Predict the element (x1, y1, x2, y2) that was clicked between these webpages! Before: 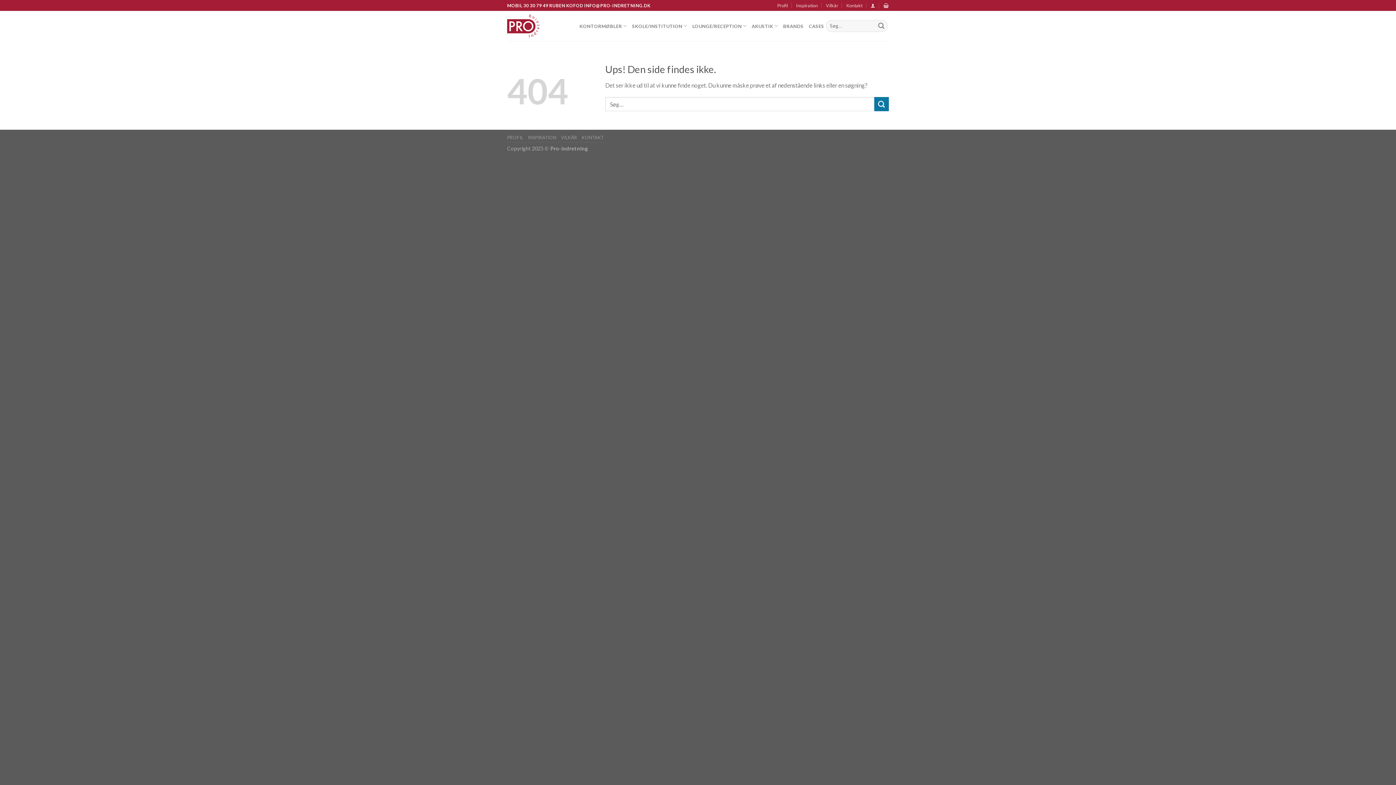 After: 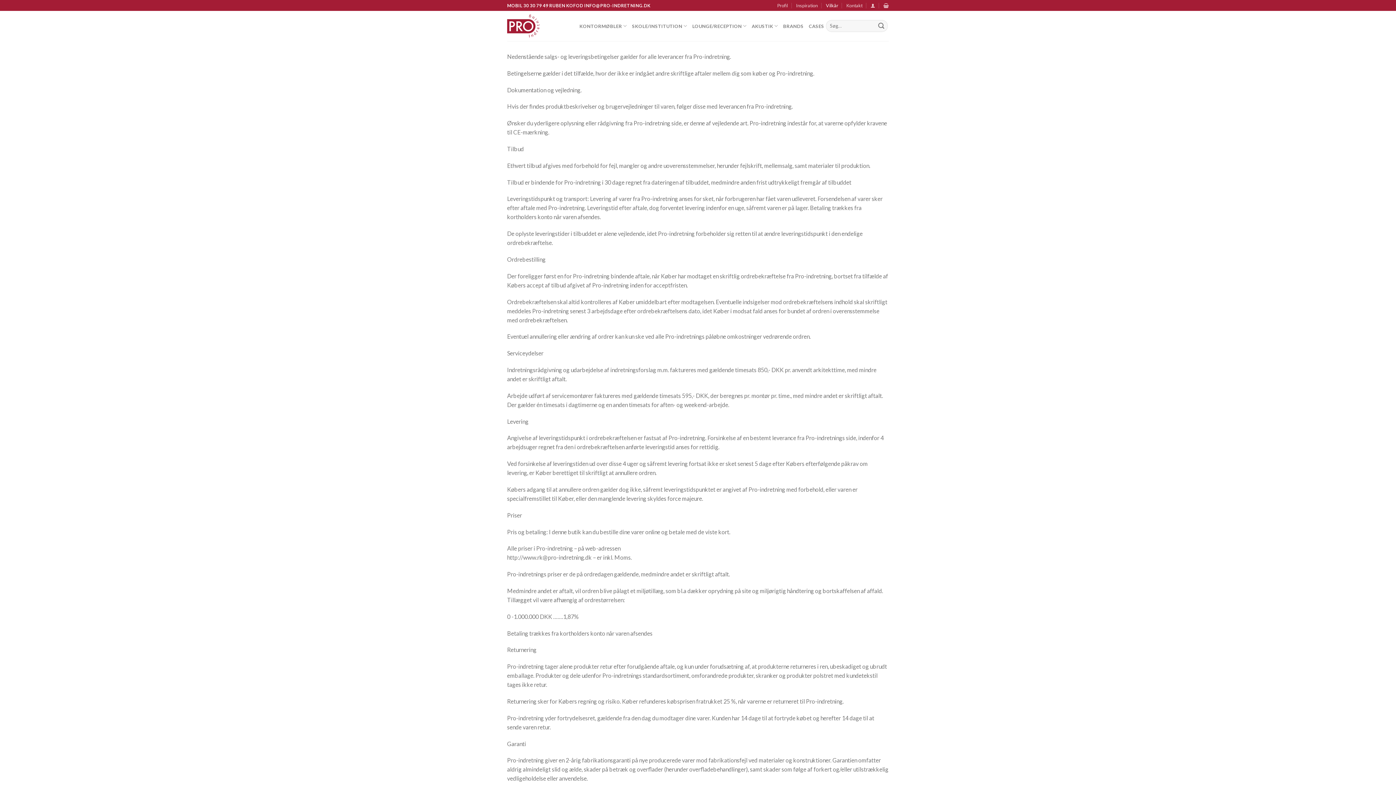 Action: label: VILKÅR bbox: (561, 134, 577, 140)